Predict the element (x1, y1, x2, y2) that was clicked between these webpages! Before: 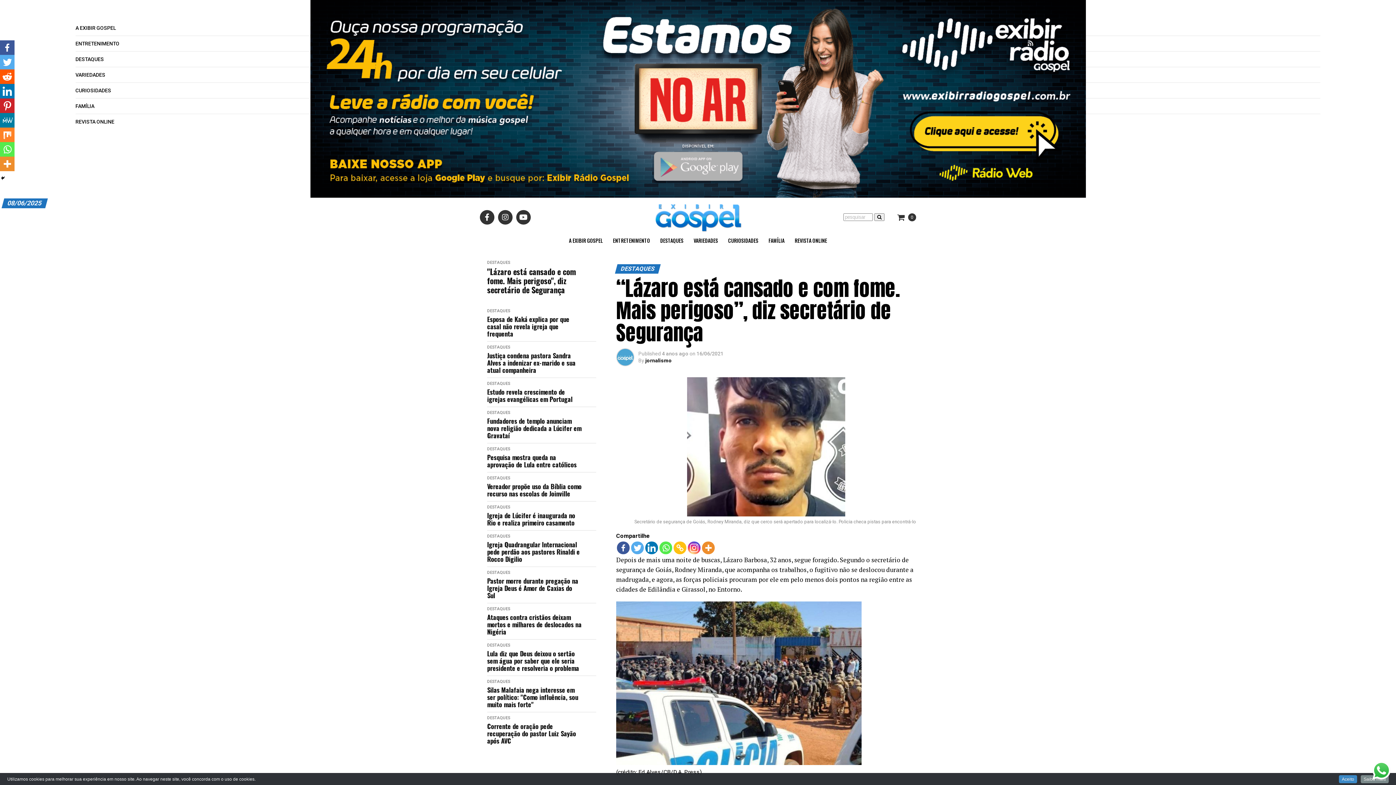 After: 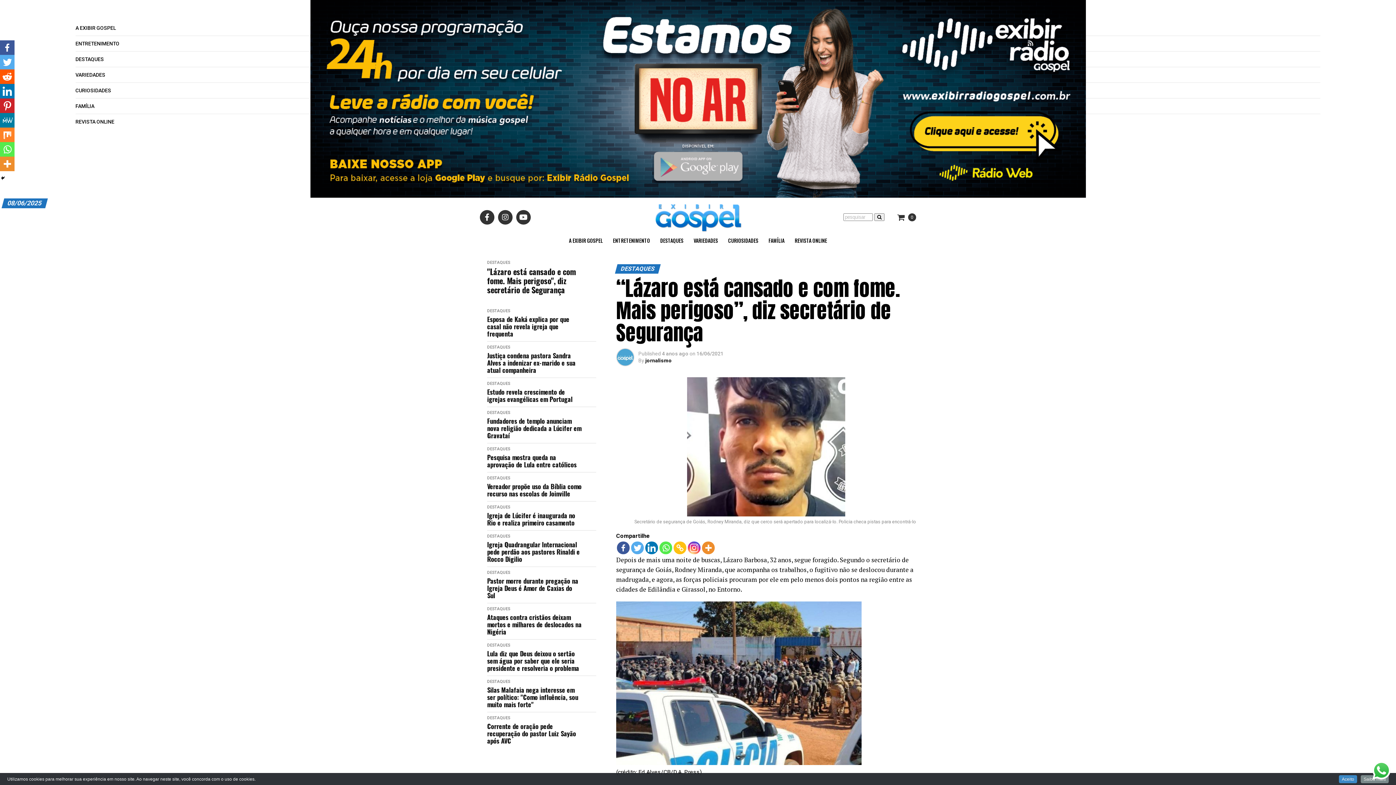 Action: bbox: (0, 84, 14, 98)